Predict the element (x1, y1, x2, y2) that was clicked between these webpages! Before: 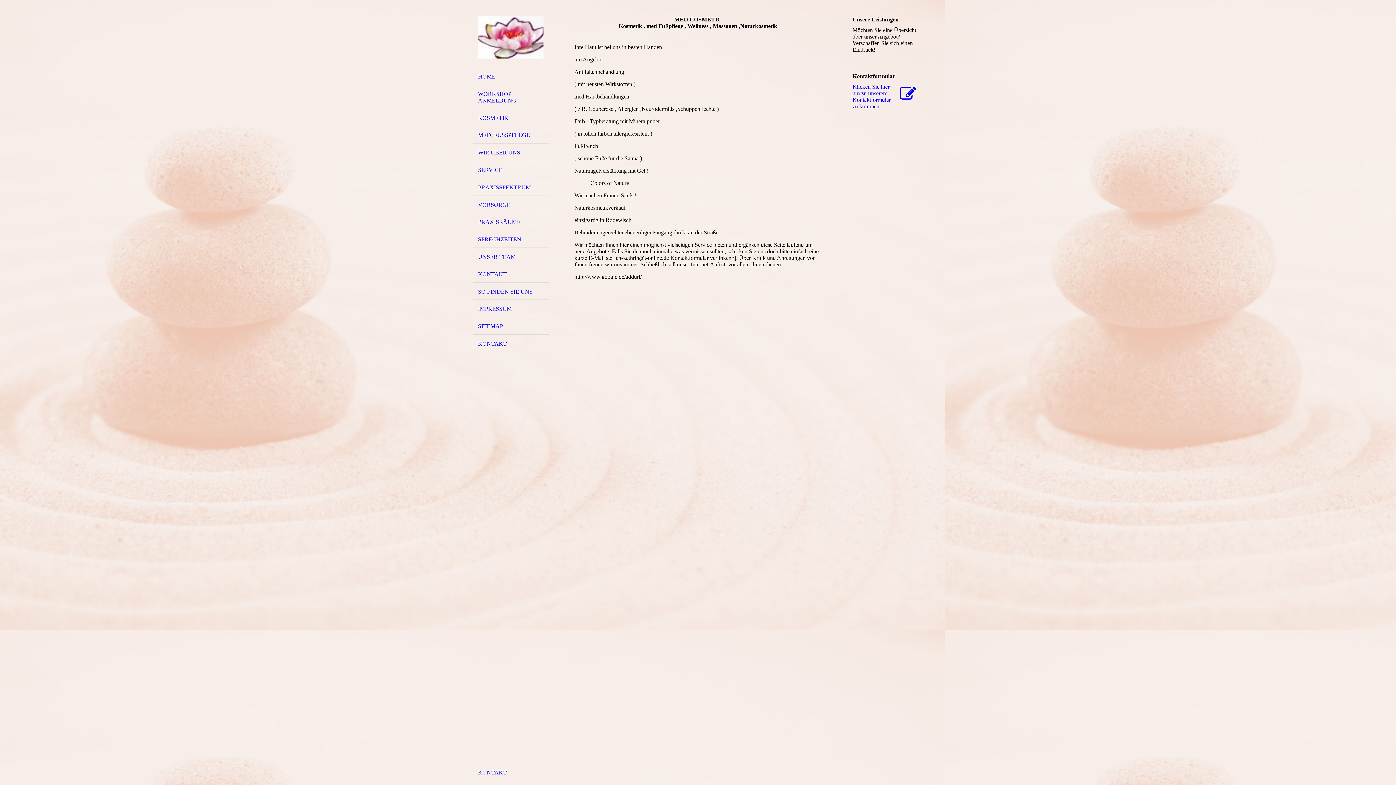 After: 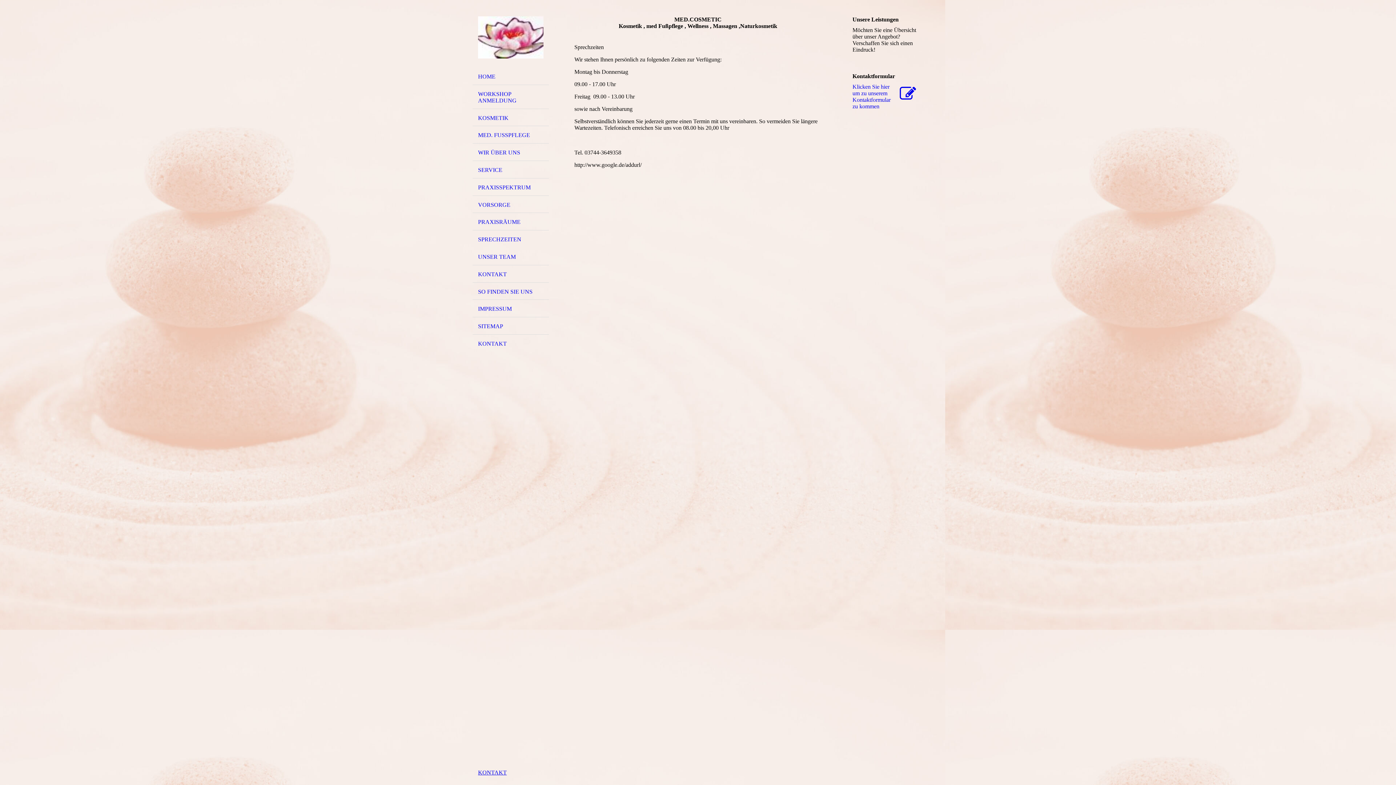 Action: bbox: (472, 230, 549, 247) label: SPRECHZEITEN